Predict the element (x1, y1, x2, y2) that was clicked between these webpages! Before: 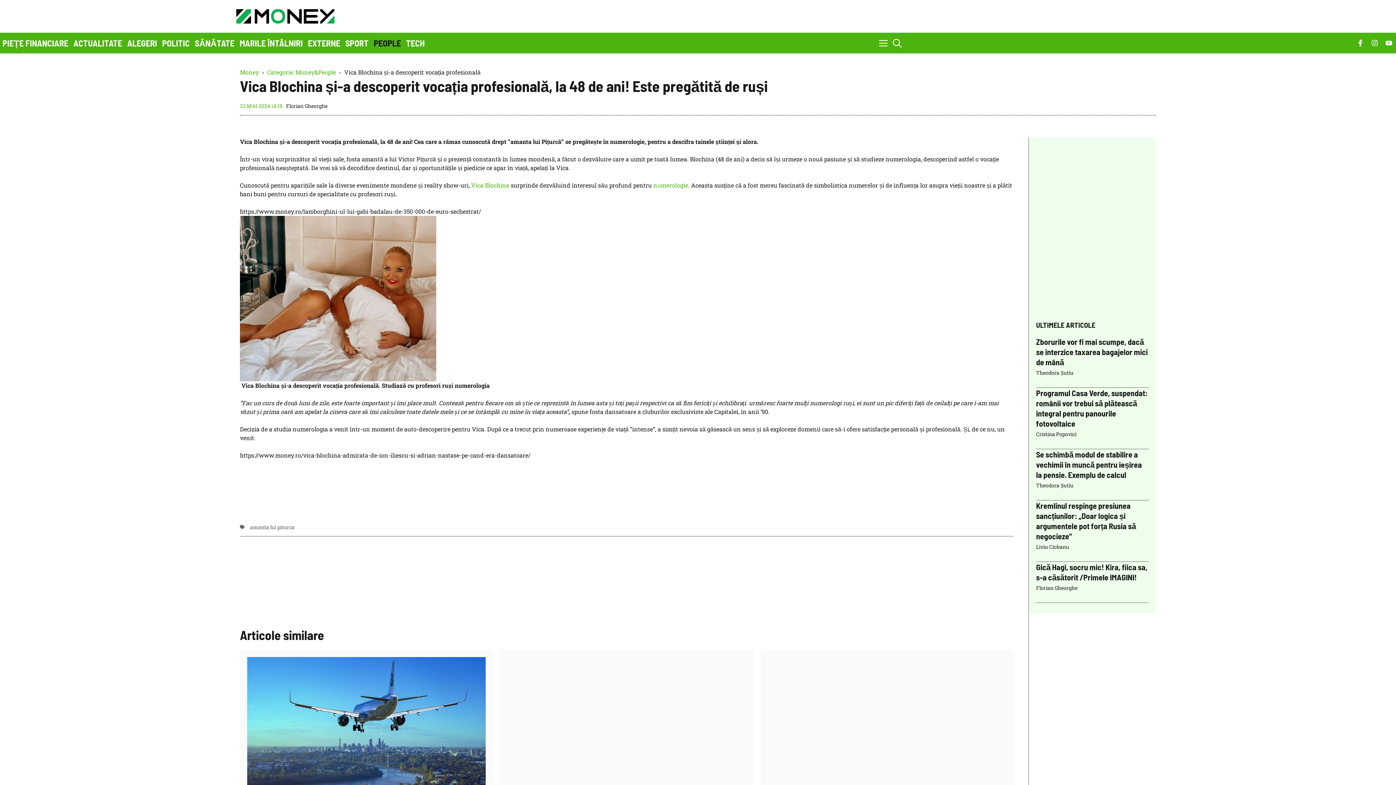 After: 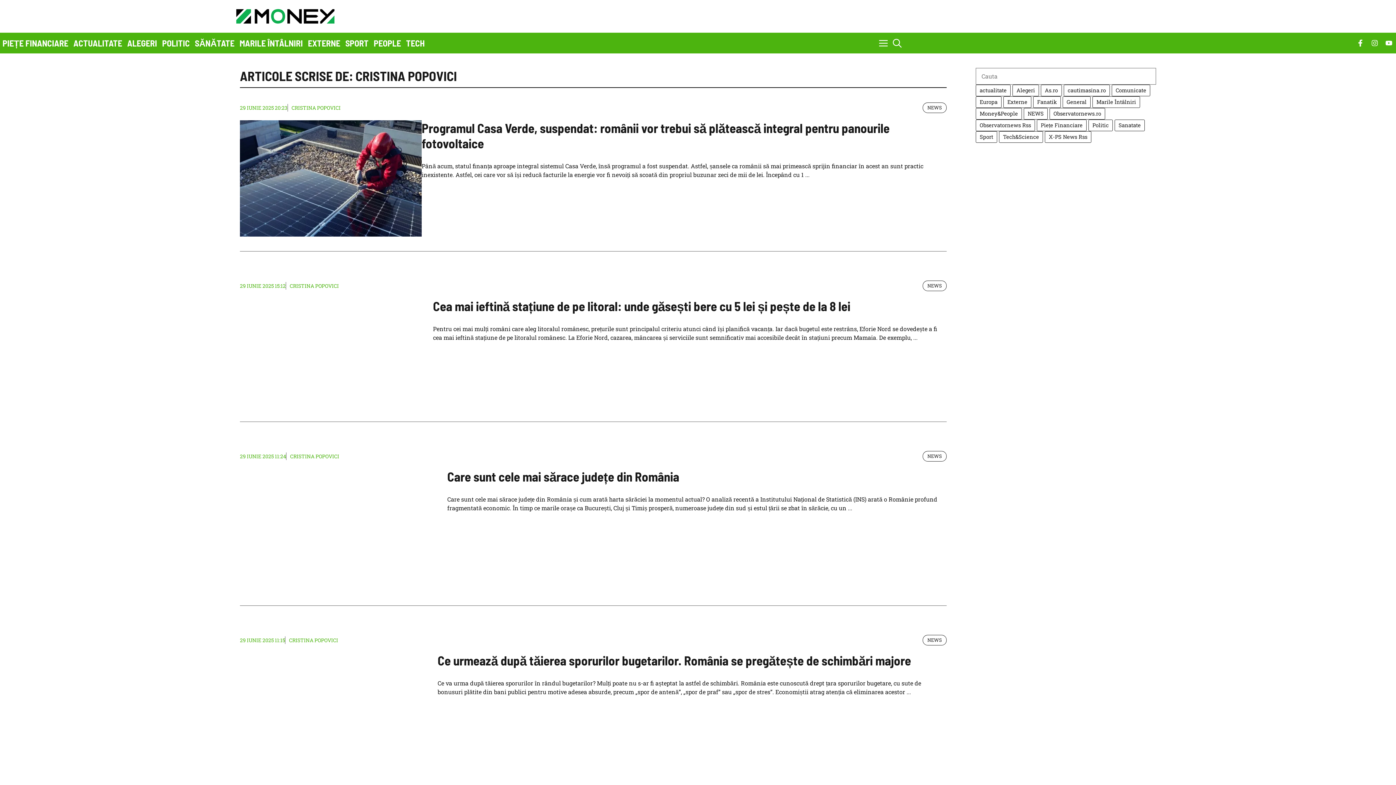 Action: bbox: (1036, 431, 1076, 437) label: Cristina Popovici